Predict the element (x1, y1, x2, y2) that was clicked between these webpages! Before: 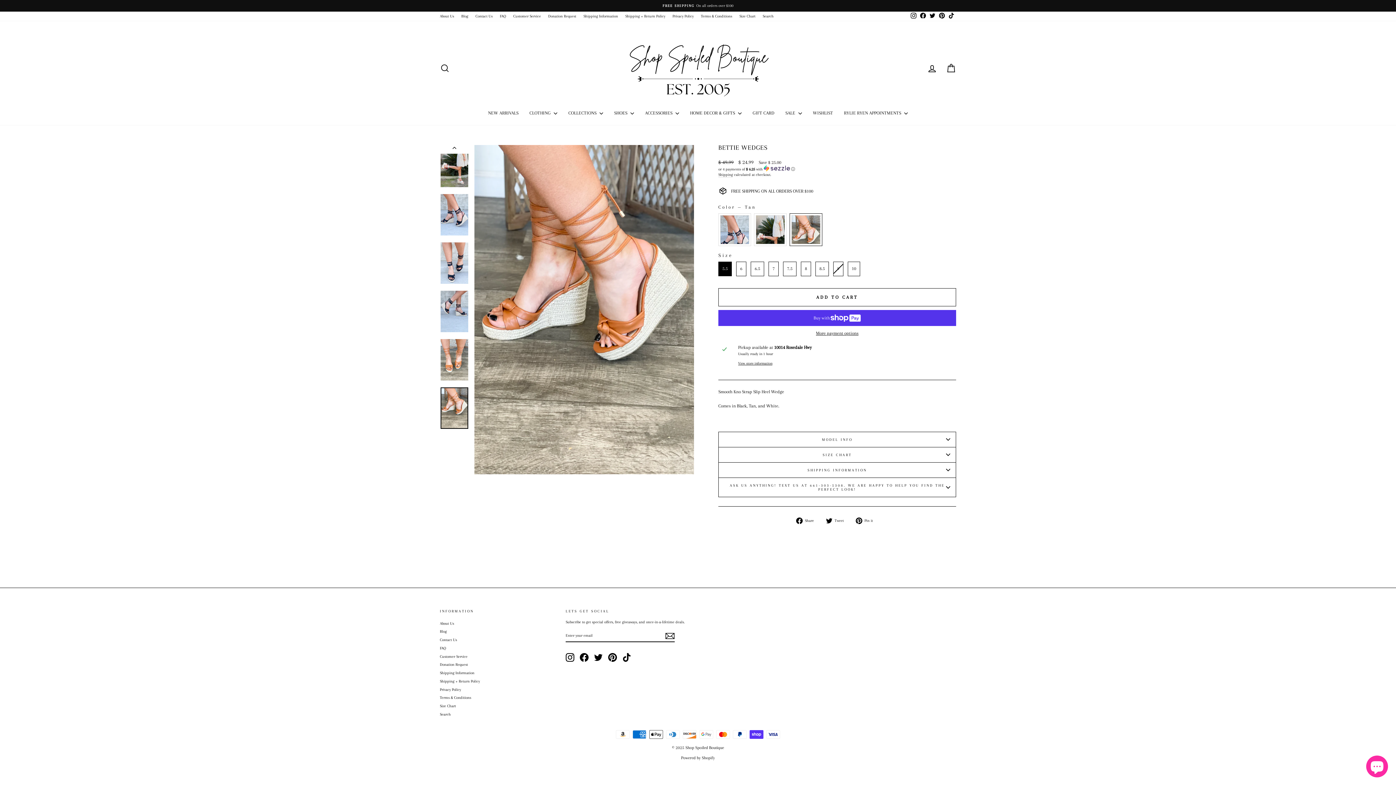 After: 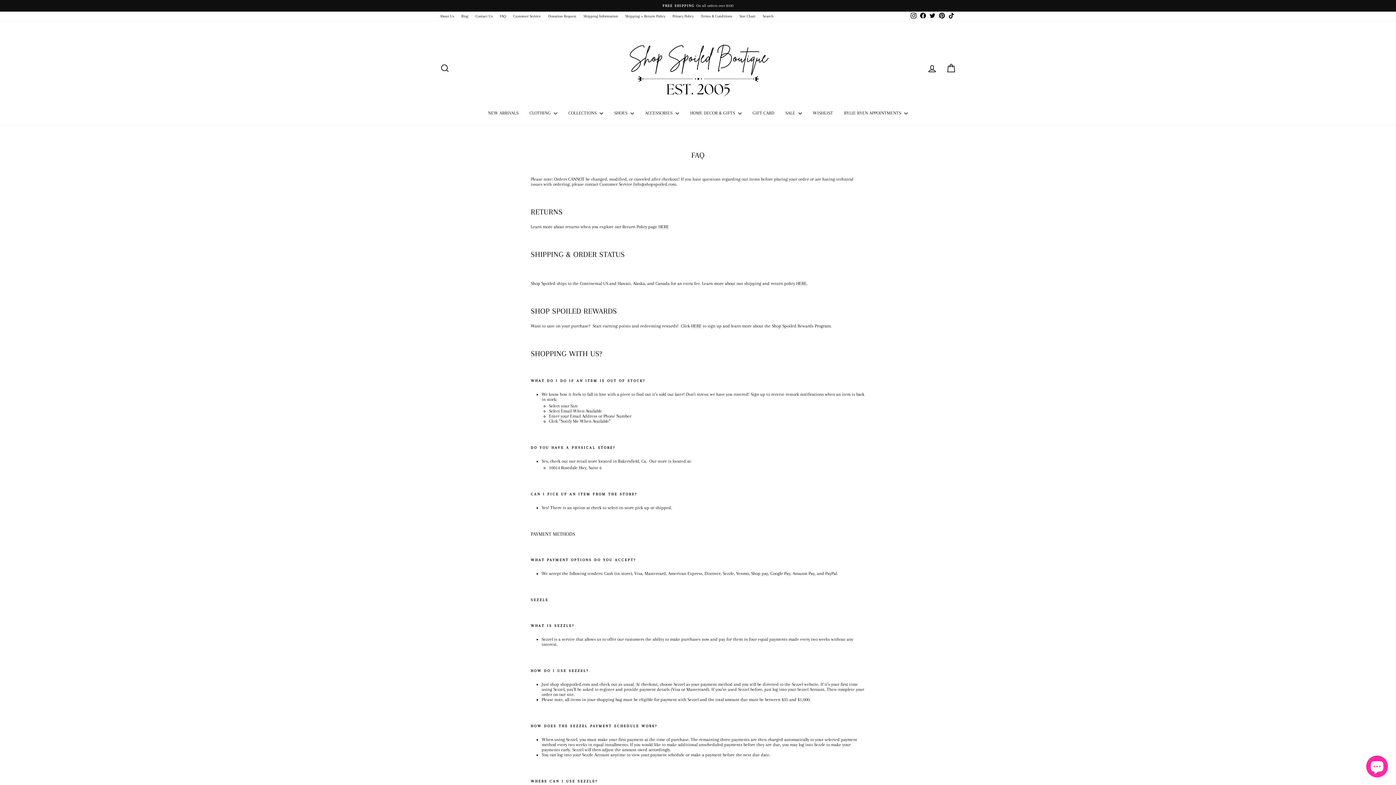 Action: bbox: (496, 12, 509, 20) label: FAQ